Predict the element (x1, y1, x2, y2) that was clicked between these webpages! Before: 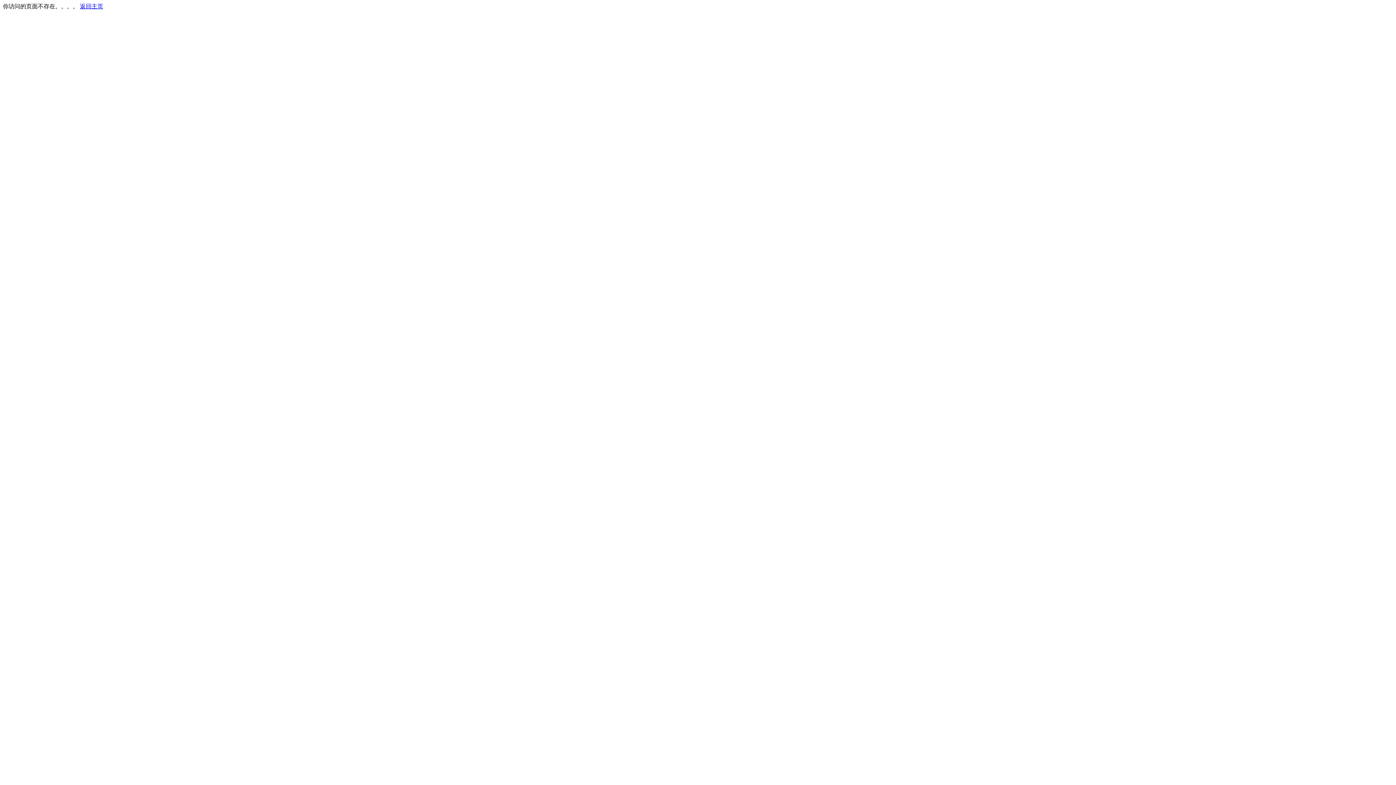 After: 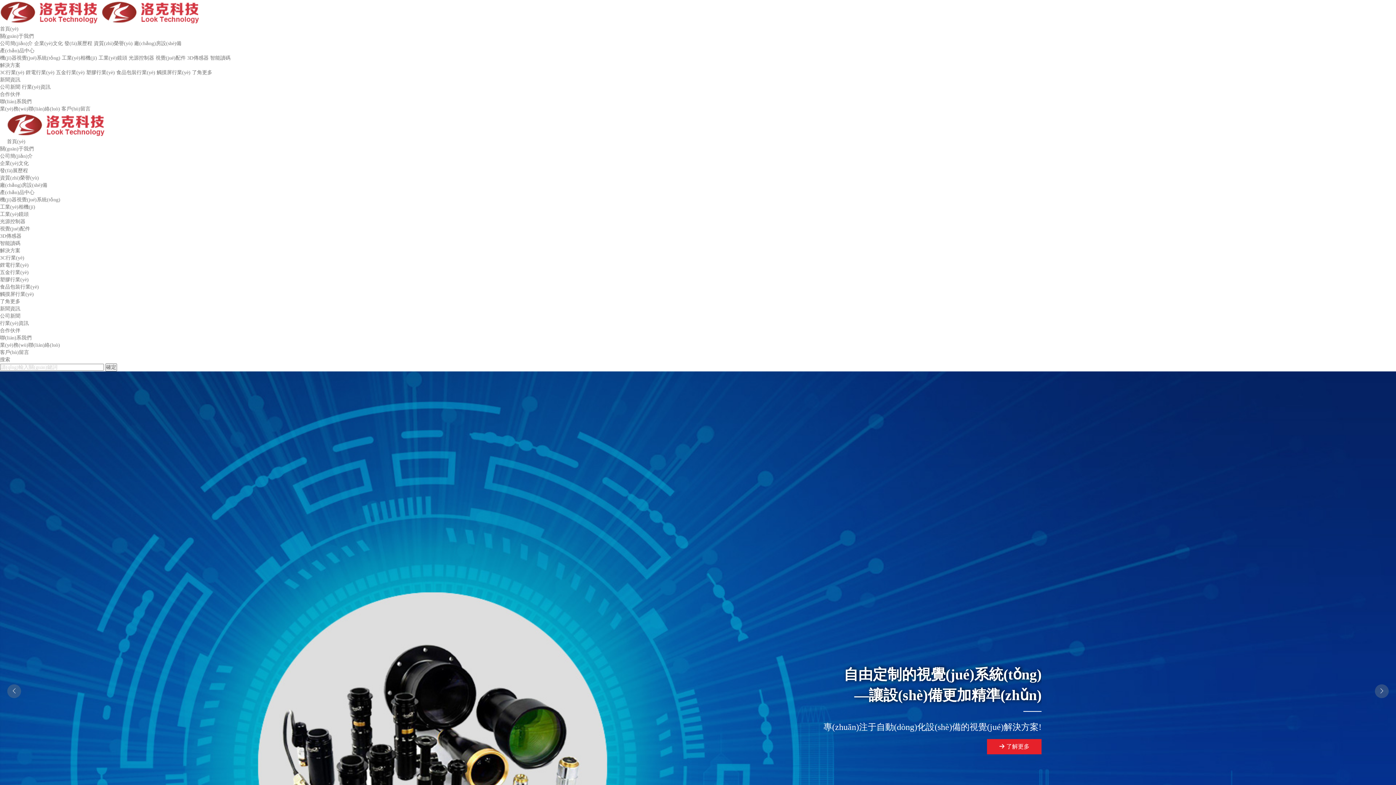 Action: label: 返回主页 bbox: (80, 3, 103, 9)